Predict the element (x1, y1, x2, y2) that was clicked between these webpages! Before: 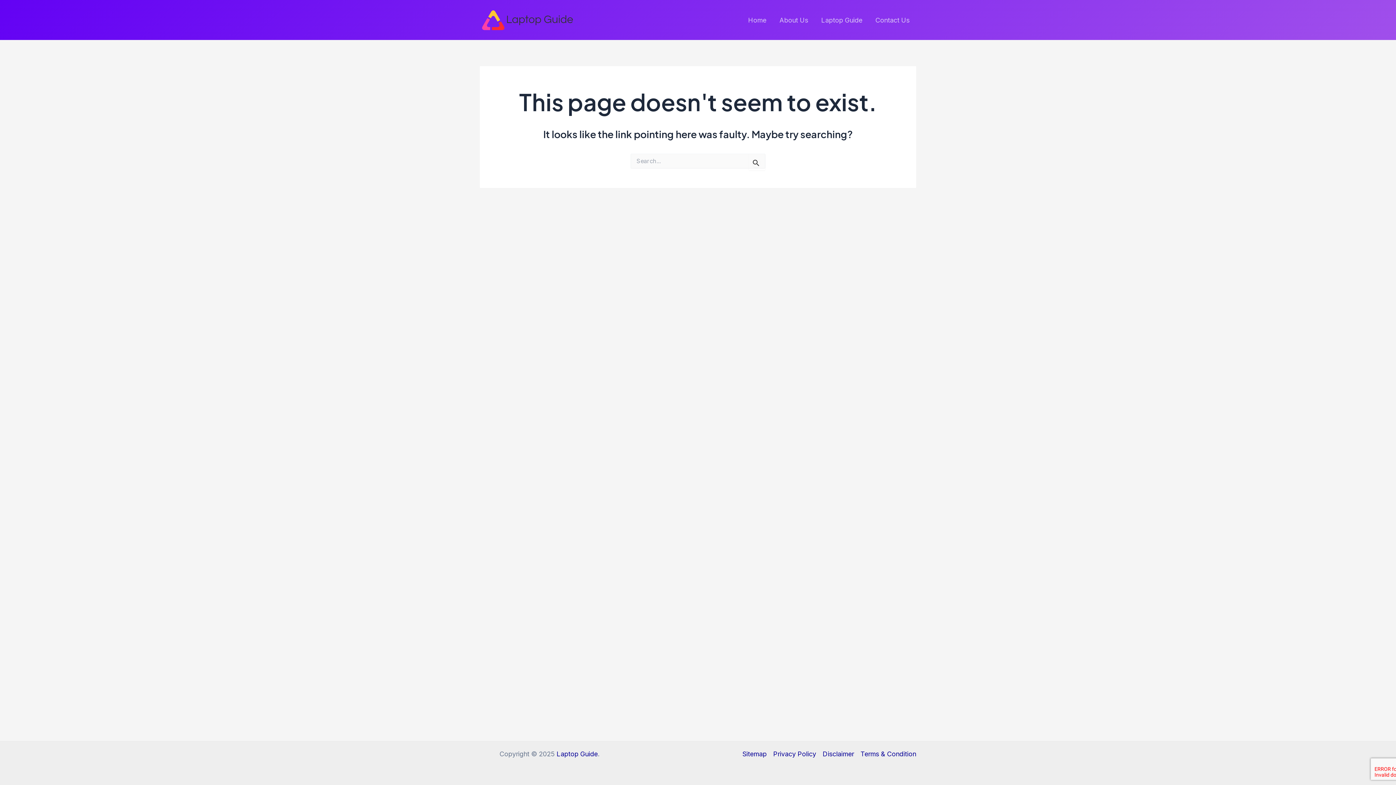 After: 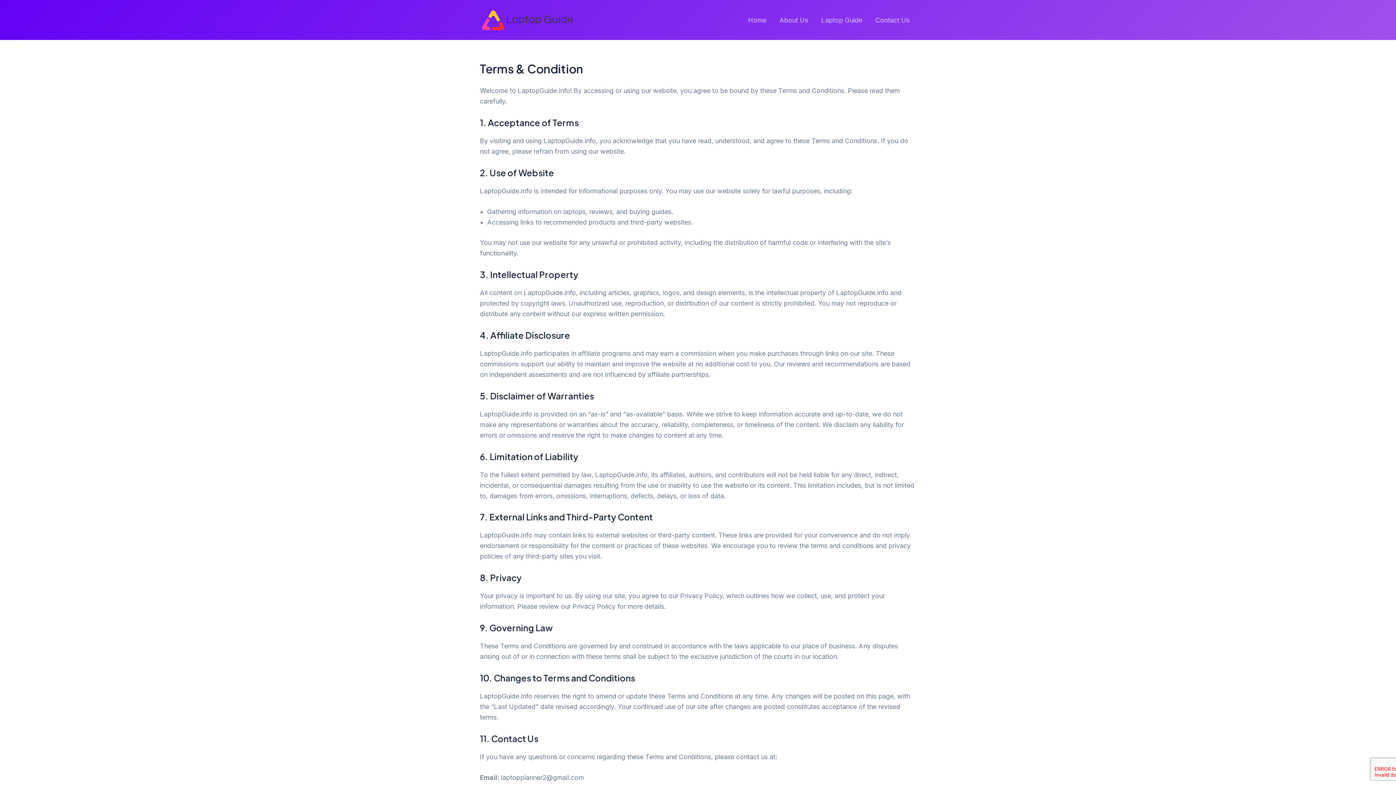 Action: bbox: (857, 749, 916, 759) label: Terms & Condition